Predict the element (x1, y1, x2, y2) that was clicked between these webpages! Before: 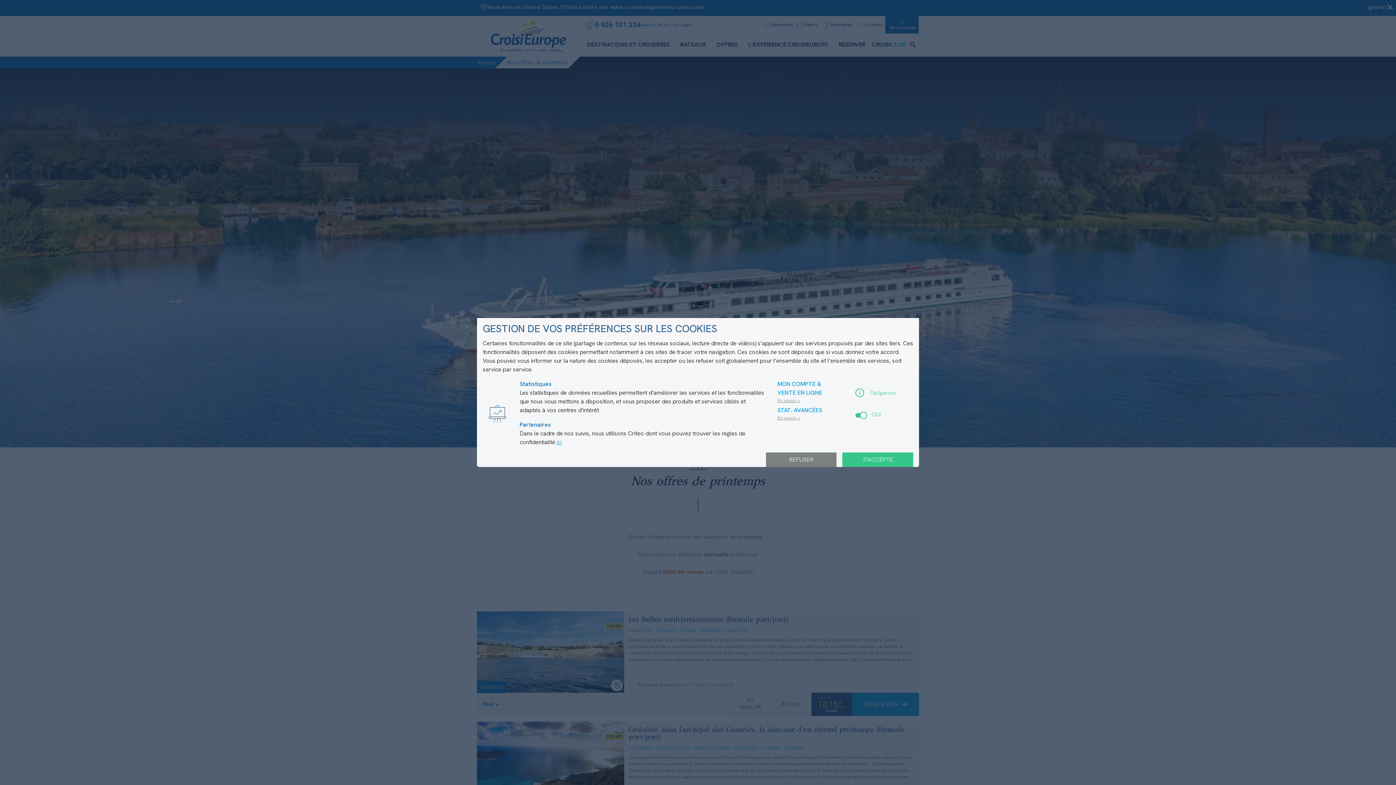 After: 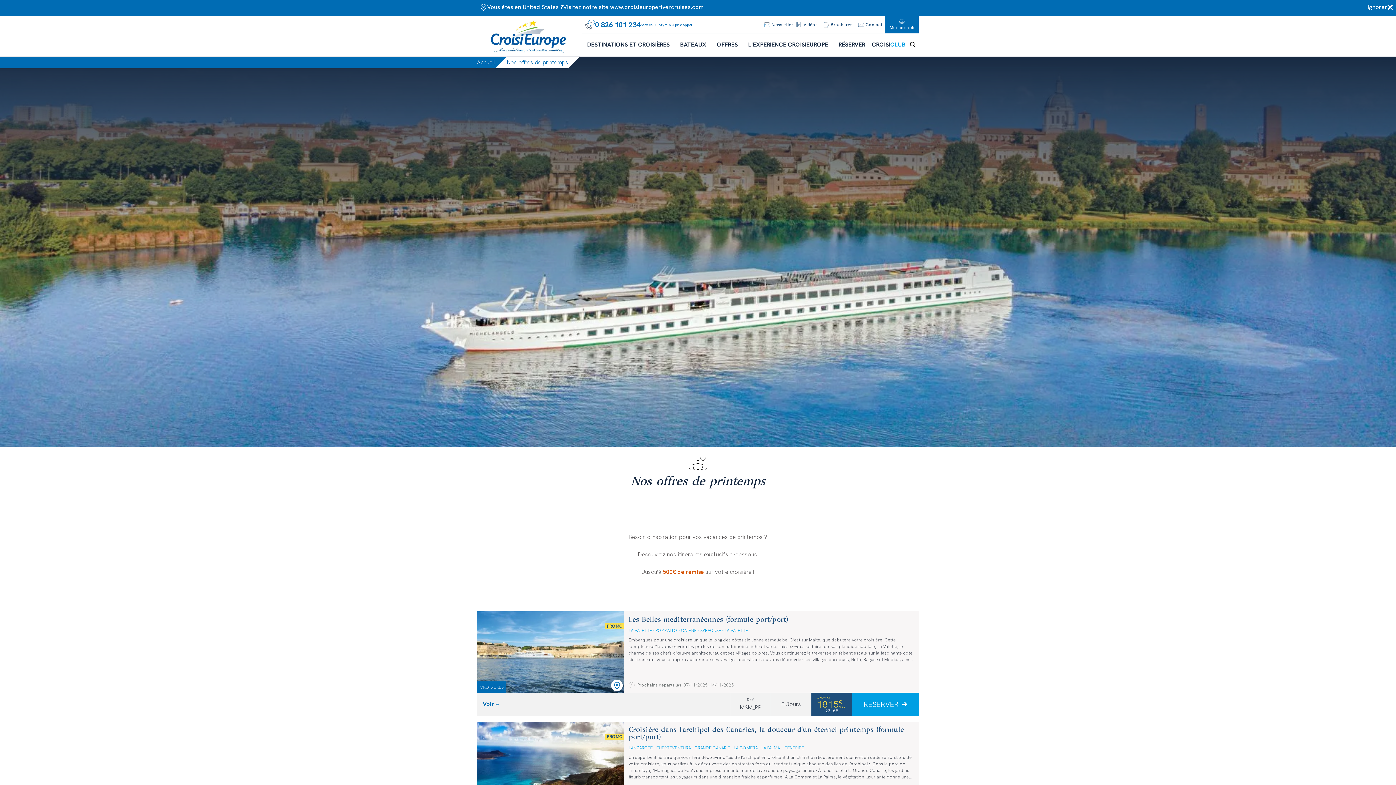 Action: bbox: (766, 452, 836, 467) label: REFUSER